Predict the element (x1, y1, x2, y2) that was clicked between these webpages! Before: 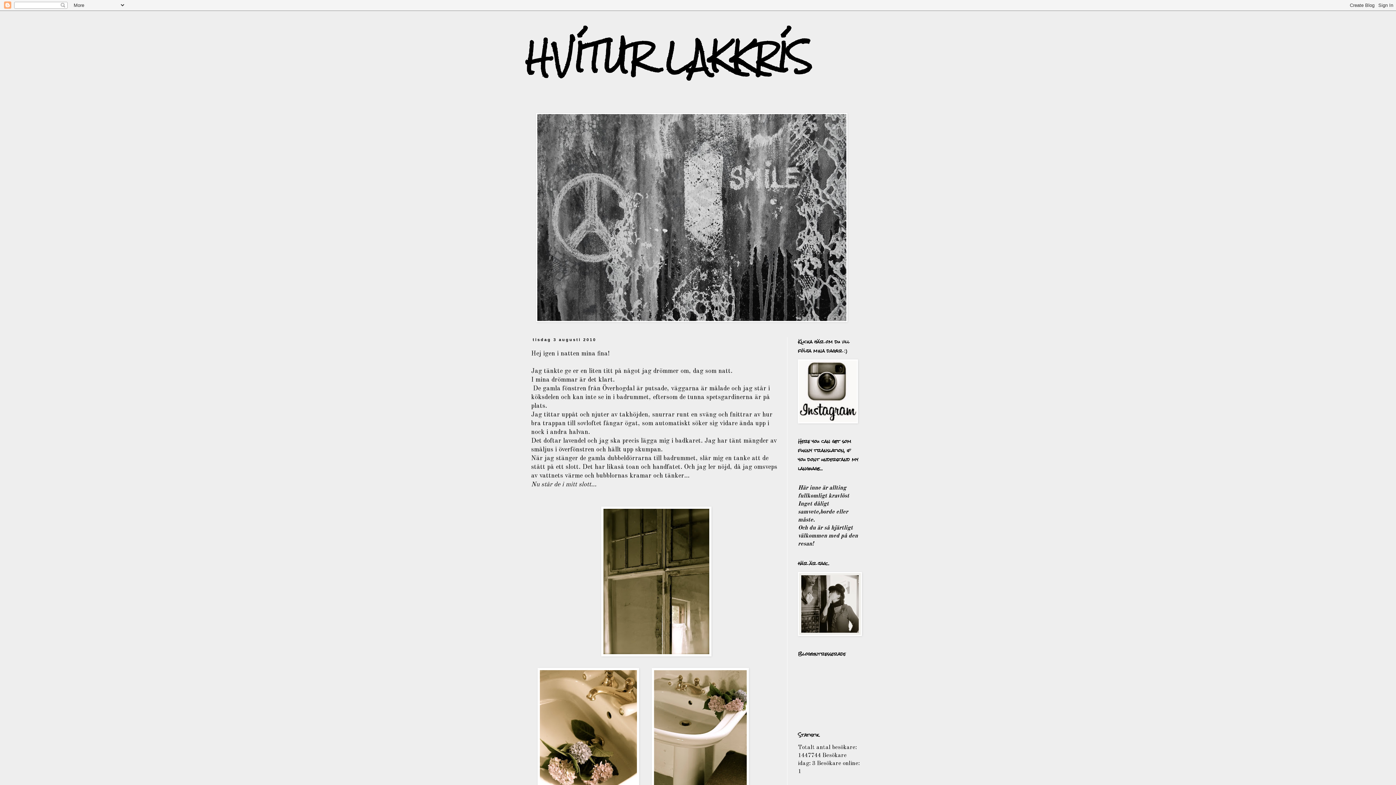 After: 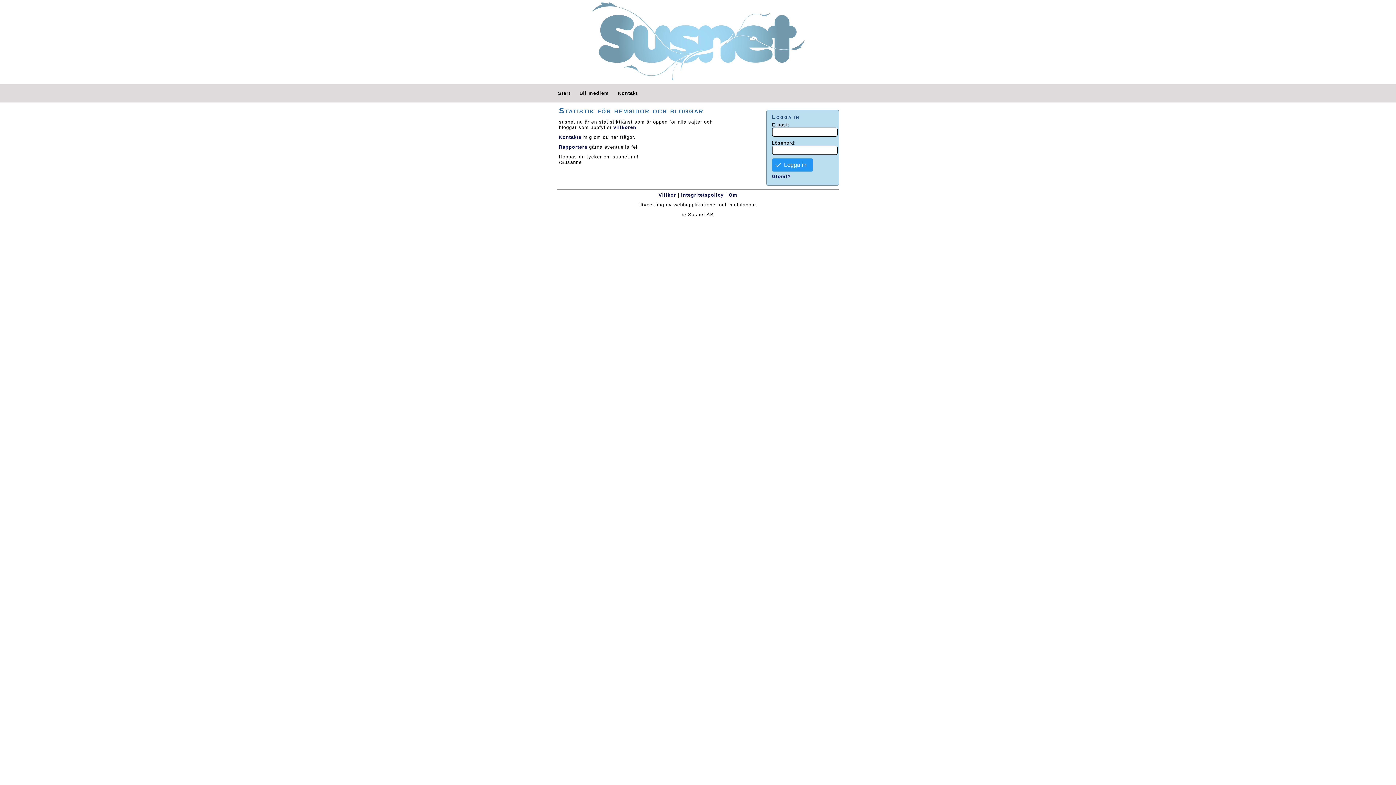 Action: bbox: (812, 761, 815, 766) label: 3